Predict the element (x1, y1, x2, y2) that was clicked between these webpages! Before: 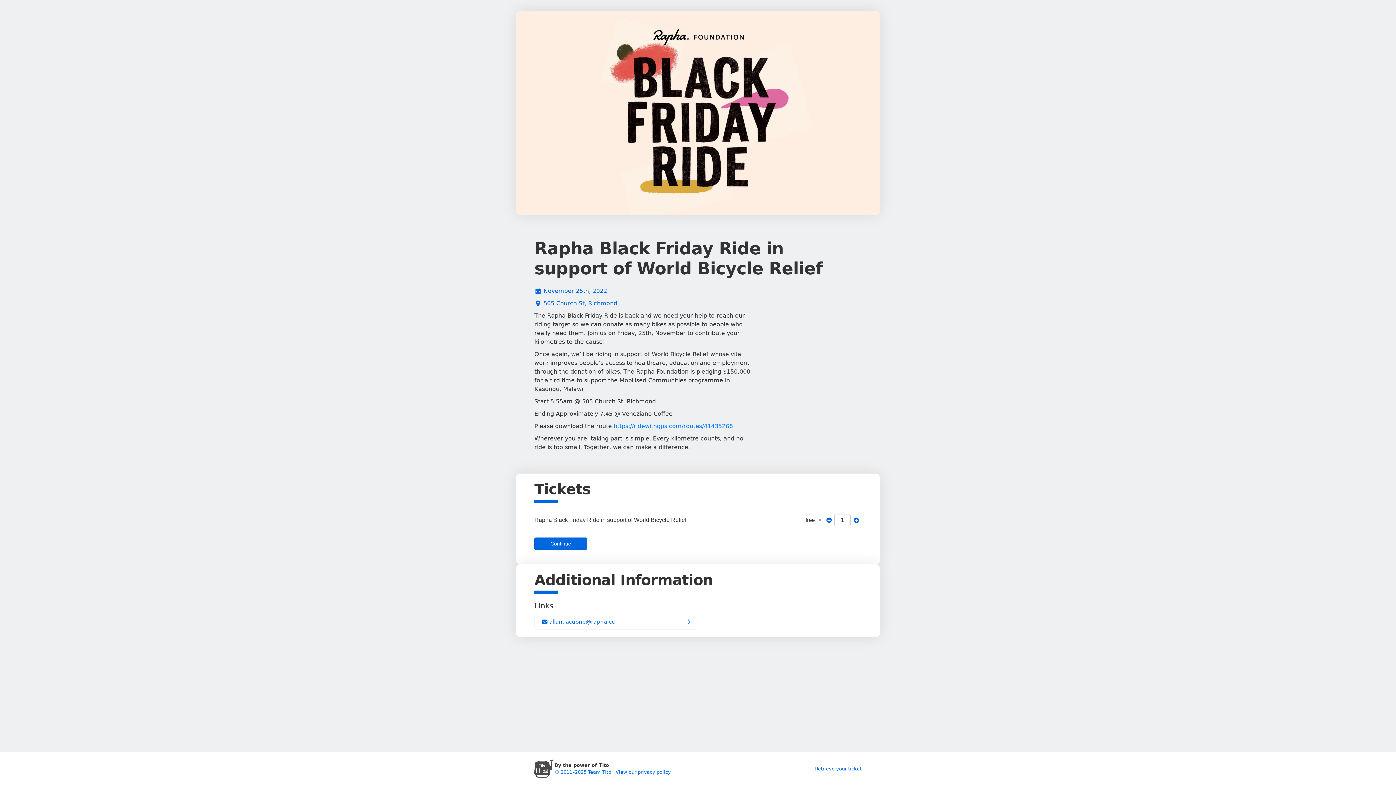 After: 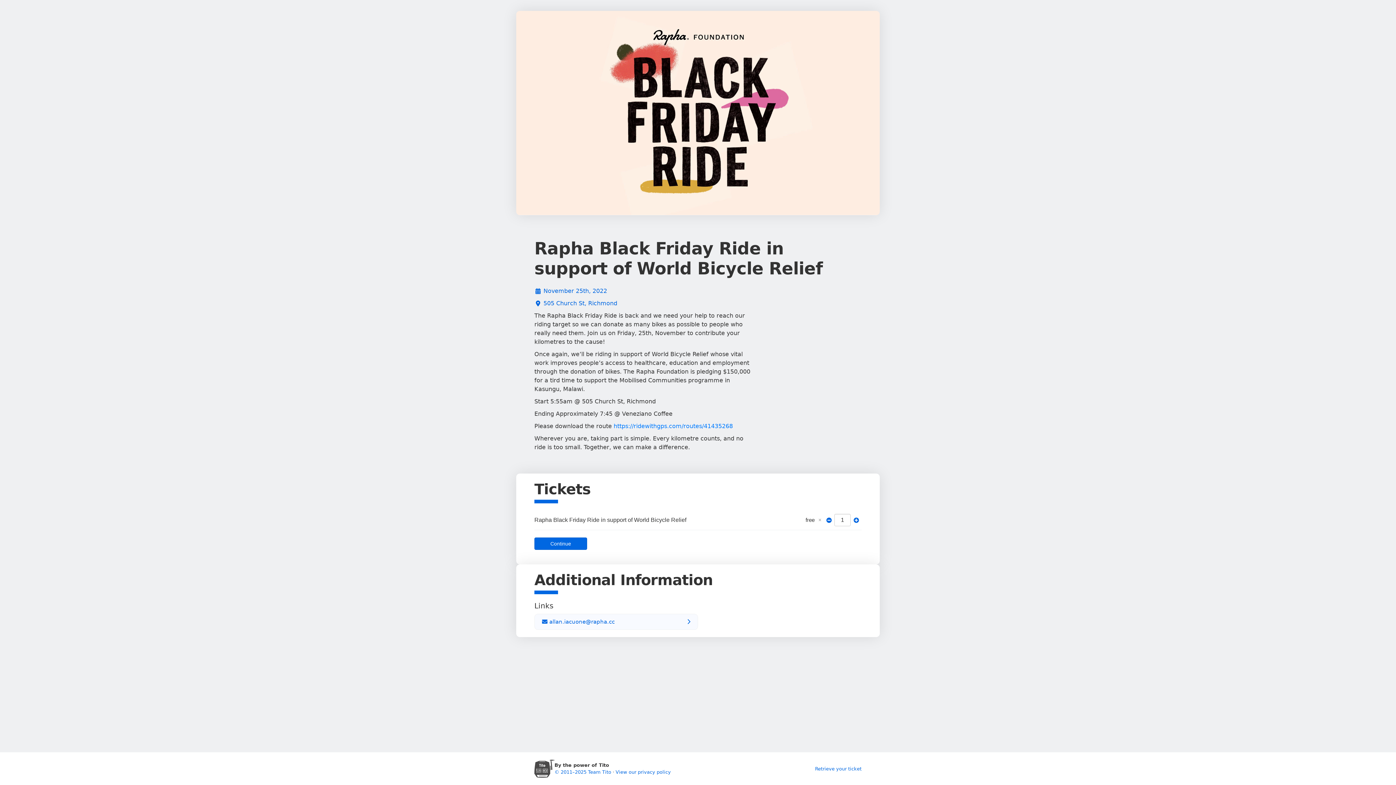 Action: bbox: (534, 614, 697, 629) label:  allan.iacuone@rapha.cc